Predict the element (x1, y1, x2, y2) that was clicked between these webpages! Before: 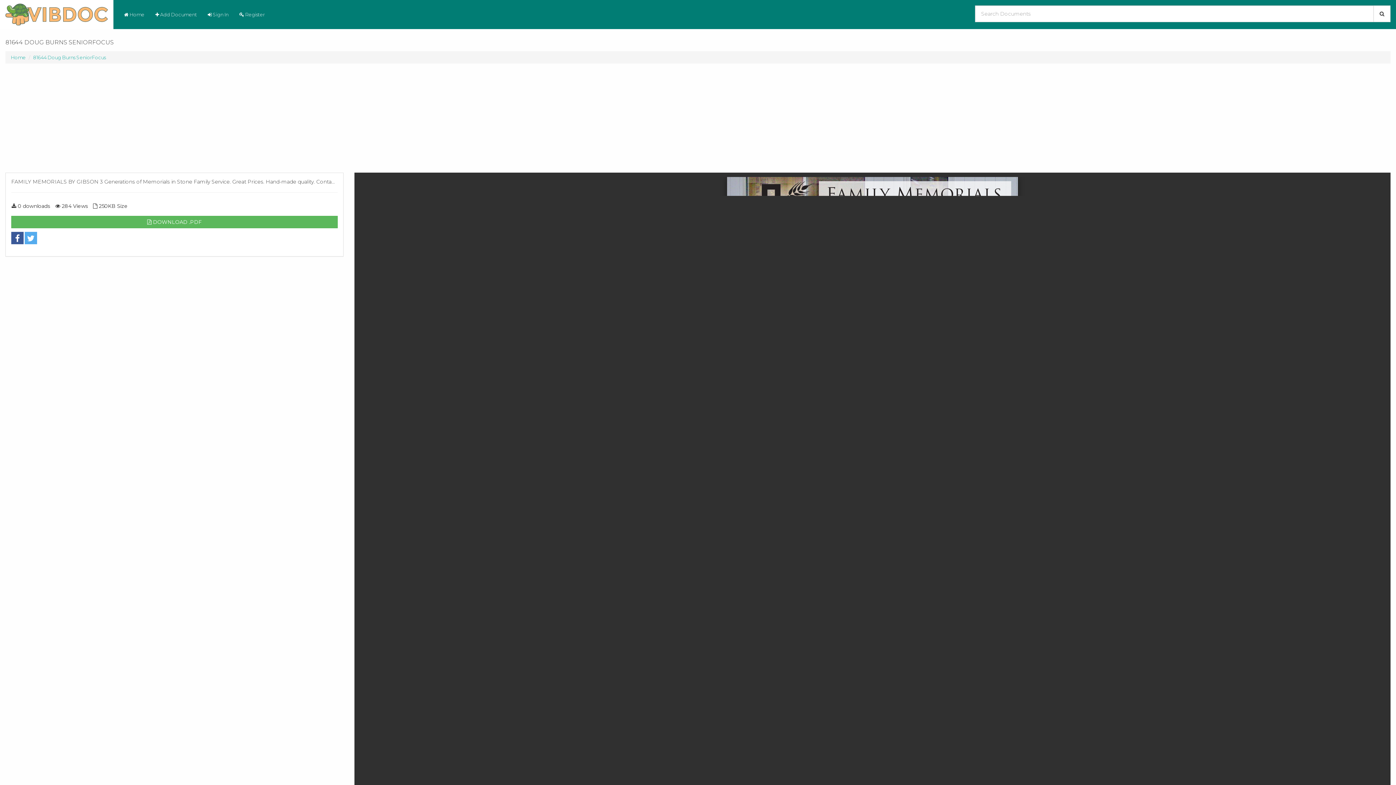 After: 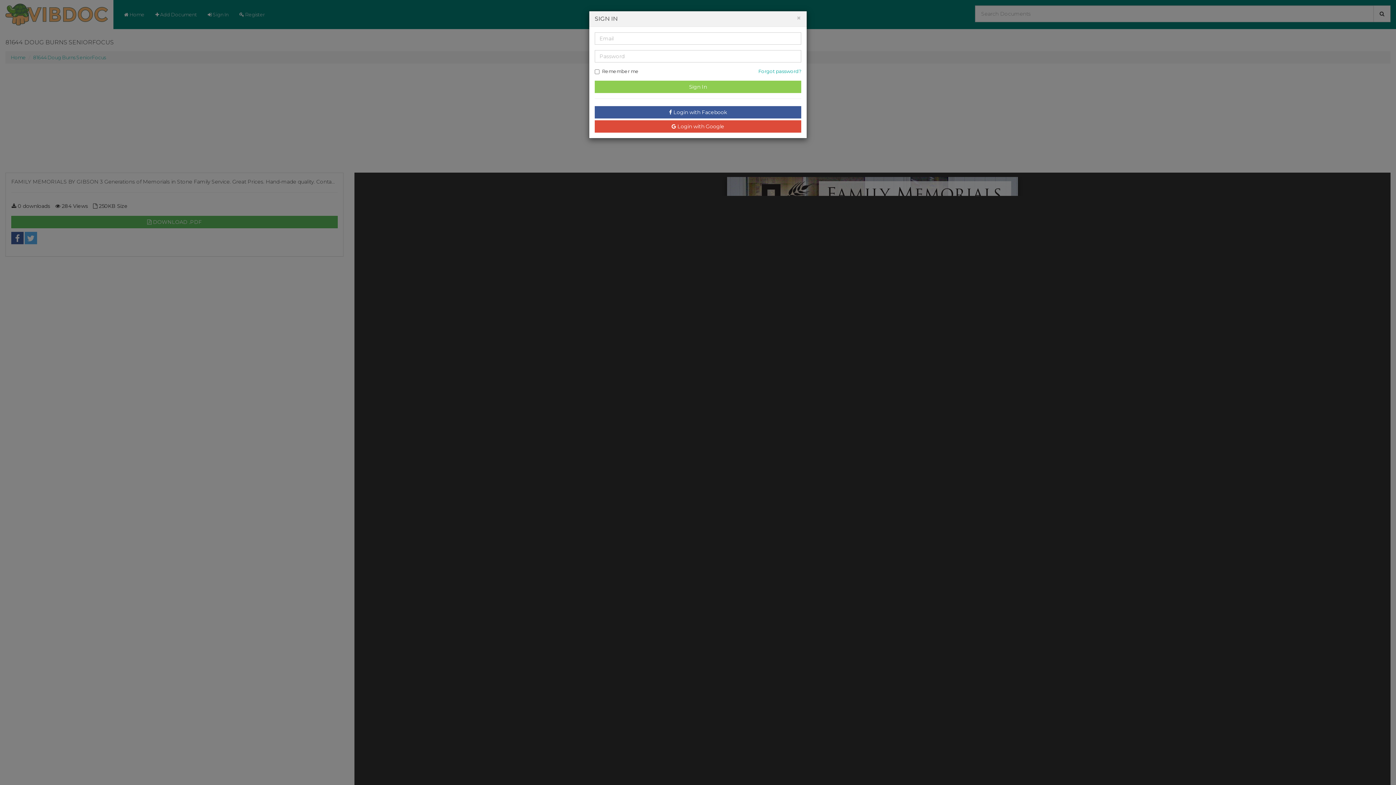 Action: bbox: (202, 5, 234, 23) label:  Sign In